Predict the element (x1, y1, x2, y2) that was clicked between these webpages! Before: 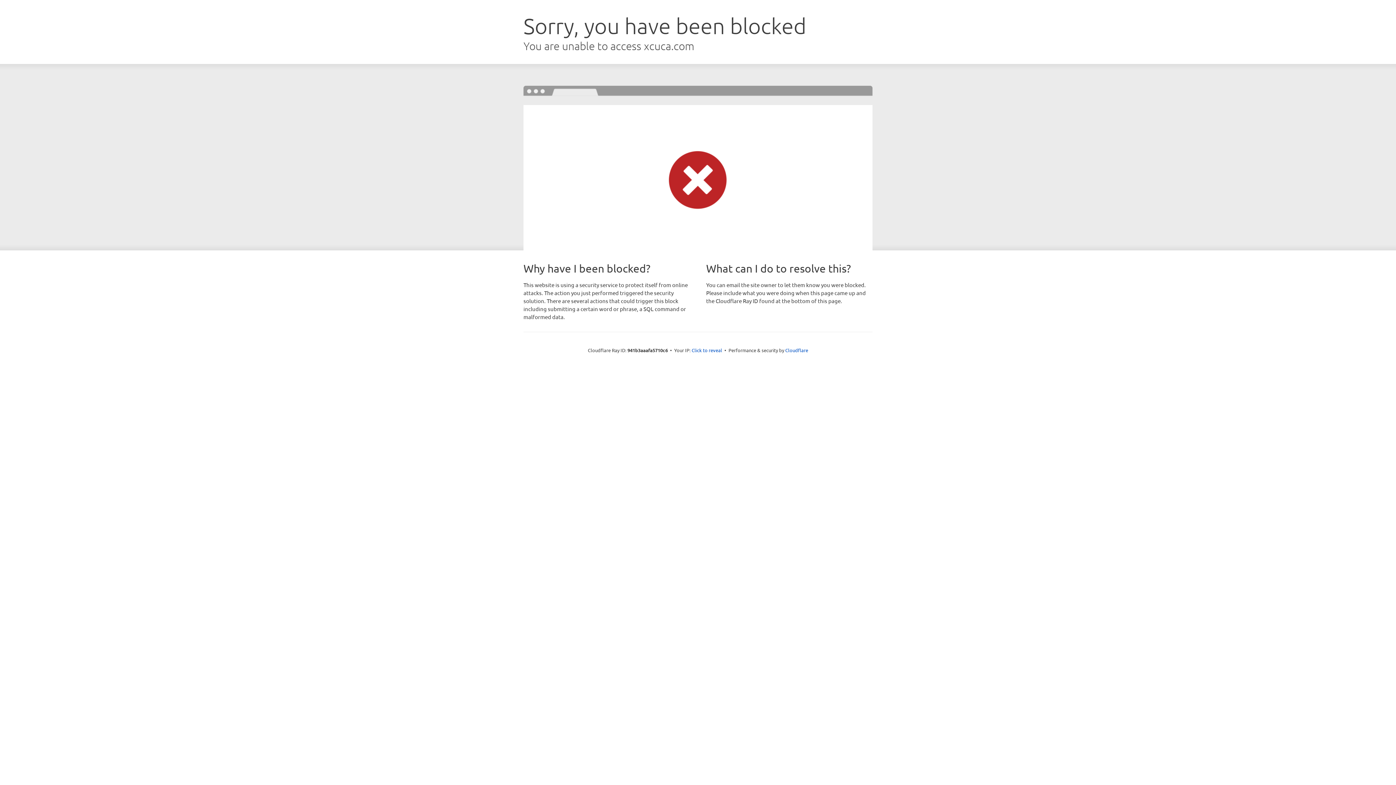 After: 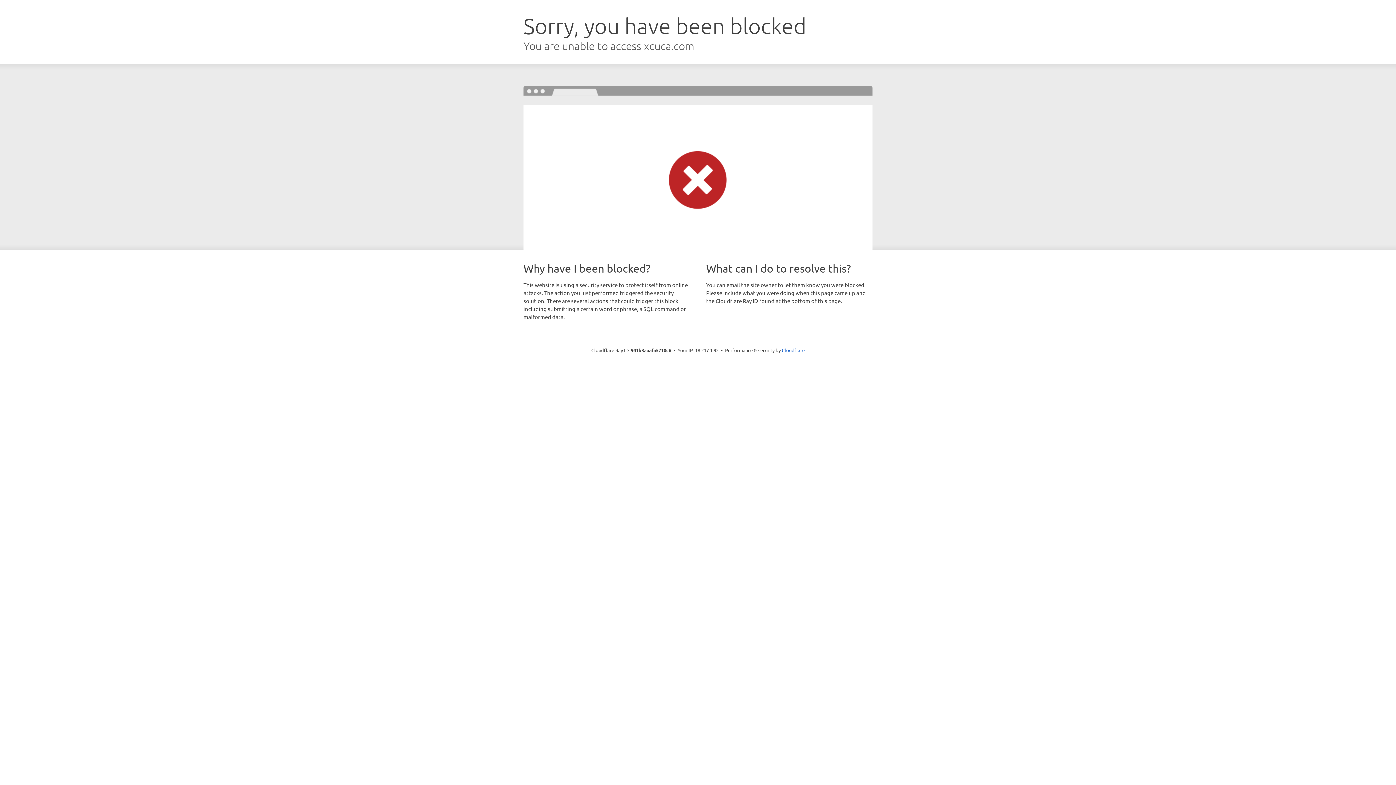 Action: bbox: (691, 346, 722, 353) label: Click to reveal